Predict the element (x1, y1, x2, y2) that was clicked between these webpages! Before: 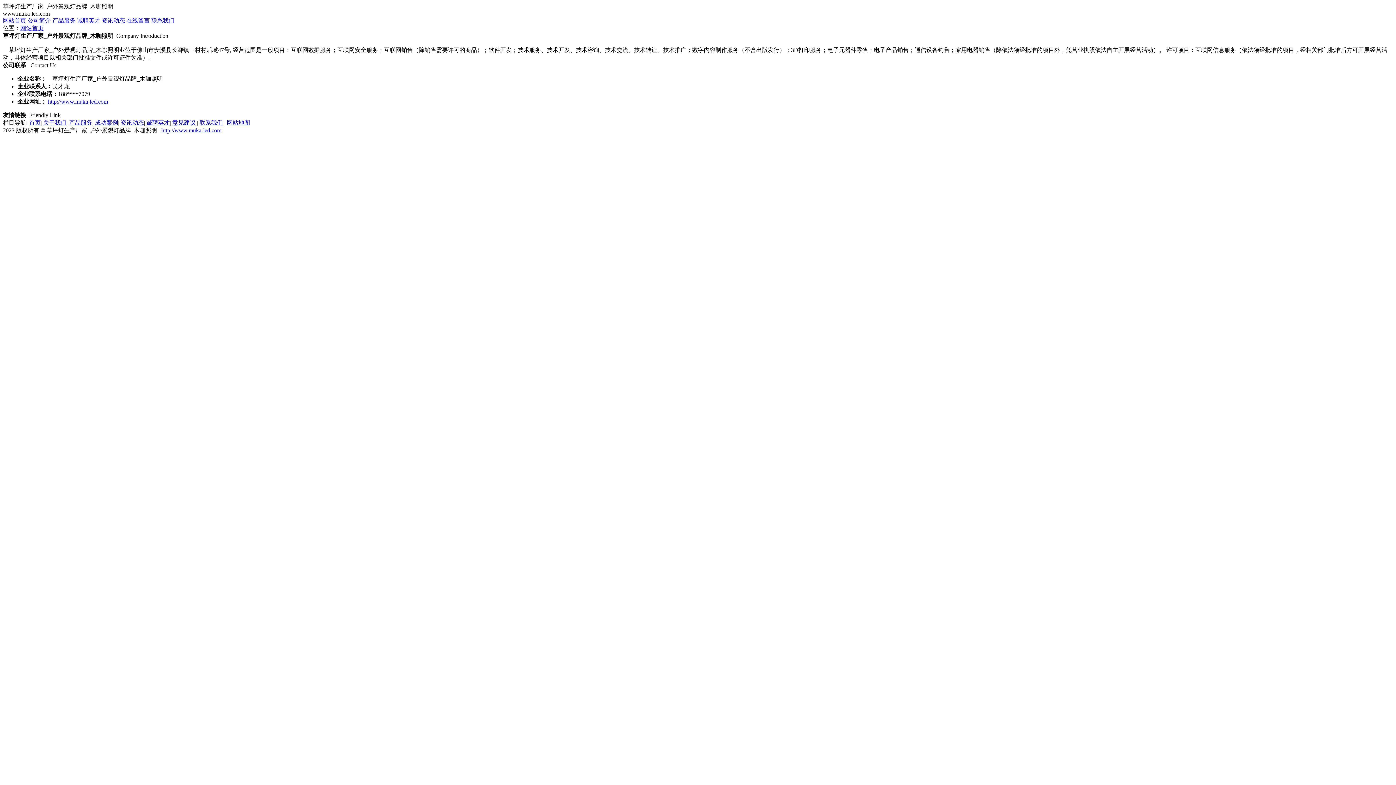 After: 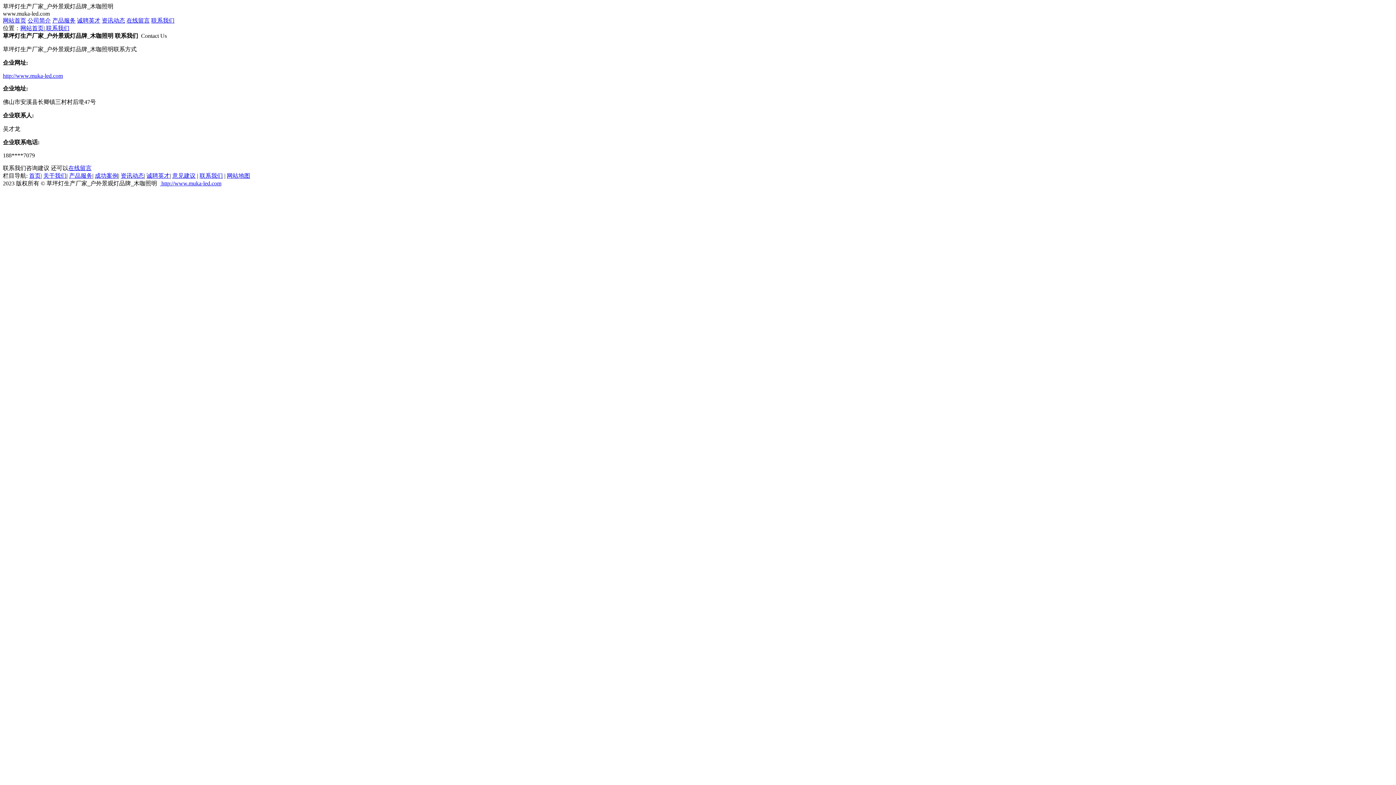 Action: bbox: (199, 119, 222, 125) label: 联系我们